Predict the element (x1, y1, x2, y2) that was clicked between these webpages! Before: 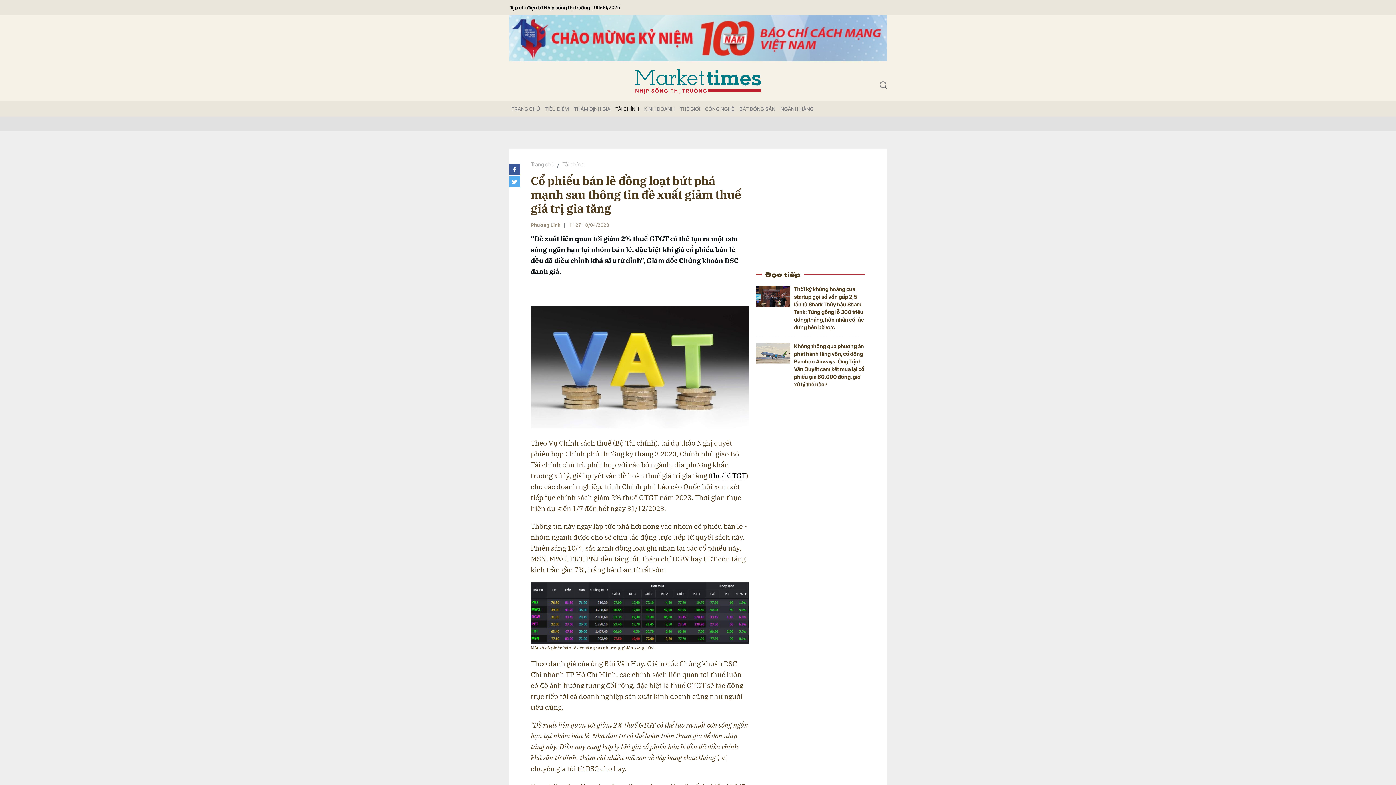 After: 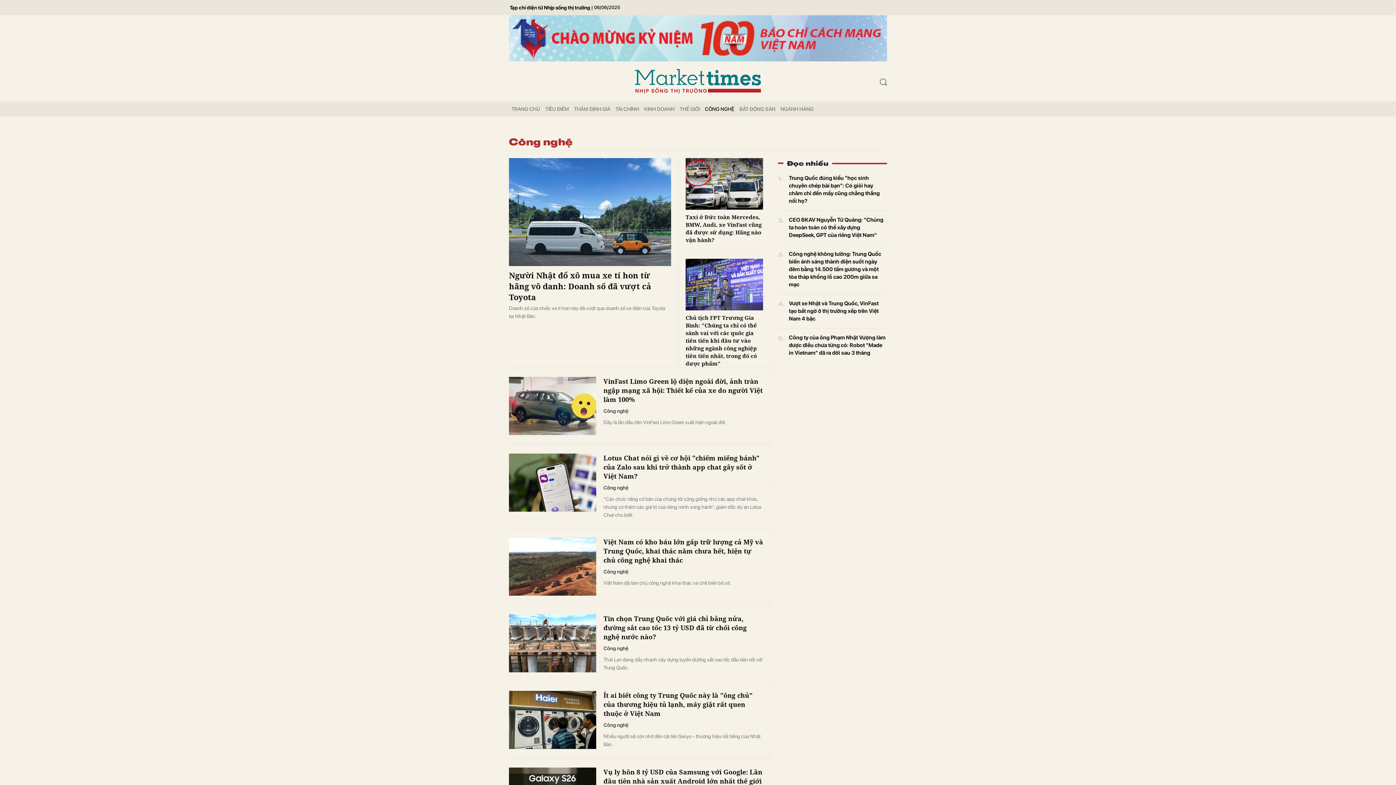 Action: bbox: (702, 101, 737, 116) label: CÔNG NGHỆ